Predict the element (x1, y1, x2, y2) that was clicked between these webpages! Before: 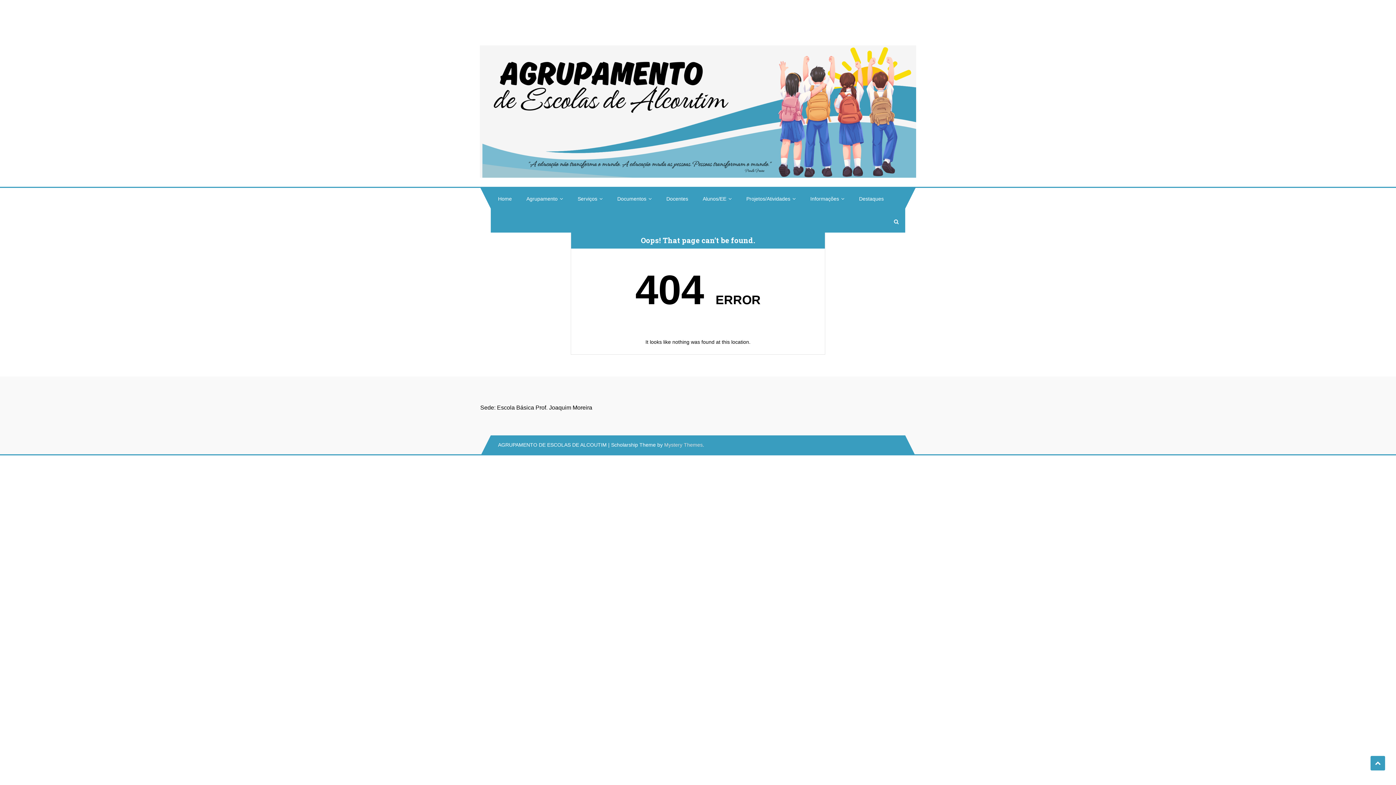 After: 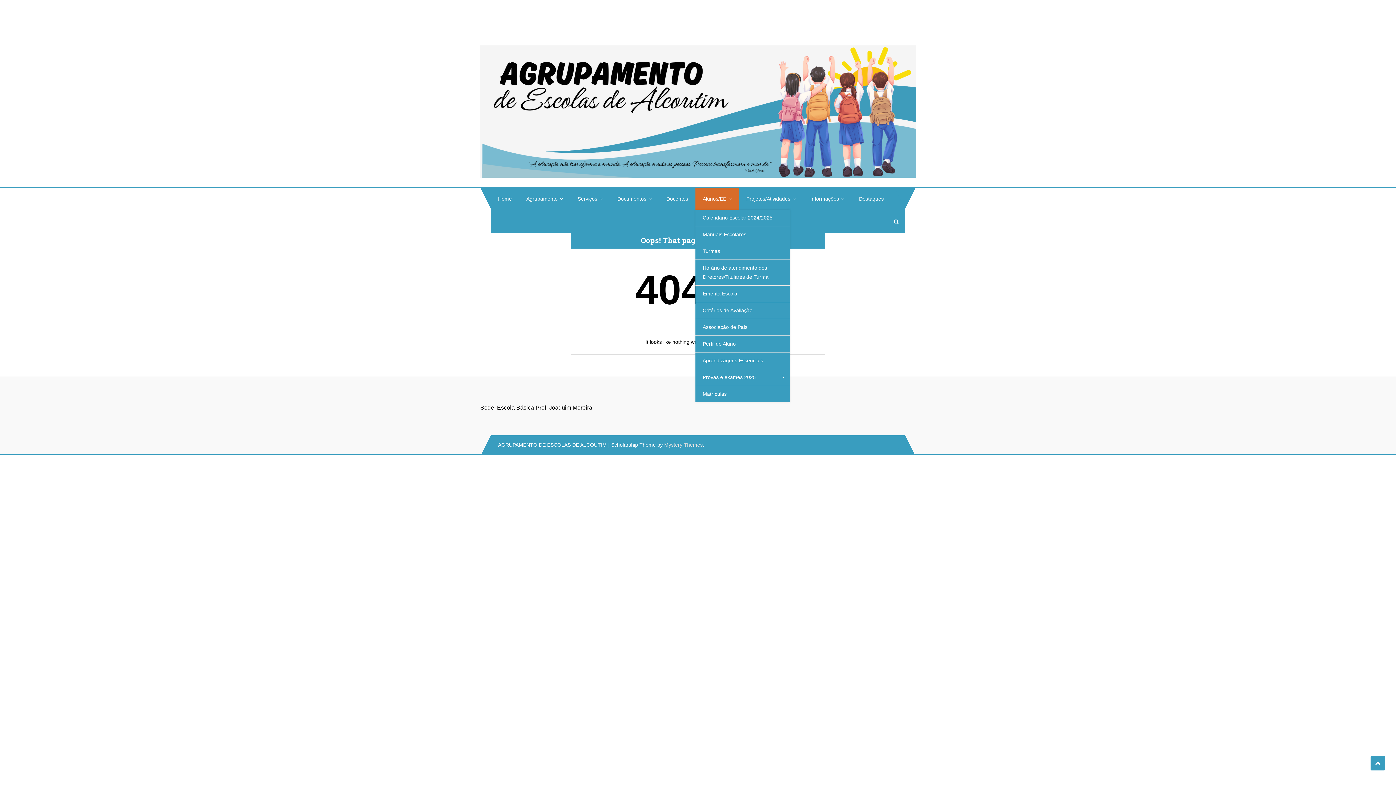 Action: bbox: (695, 187, 739, 209) label: Alunos/EE